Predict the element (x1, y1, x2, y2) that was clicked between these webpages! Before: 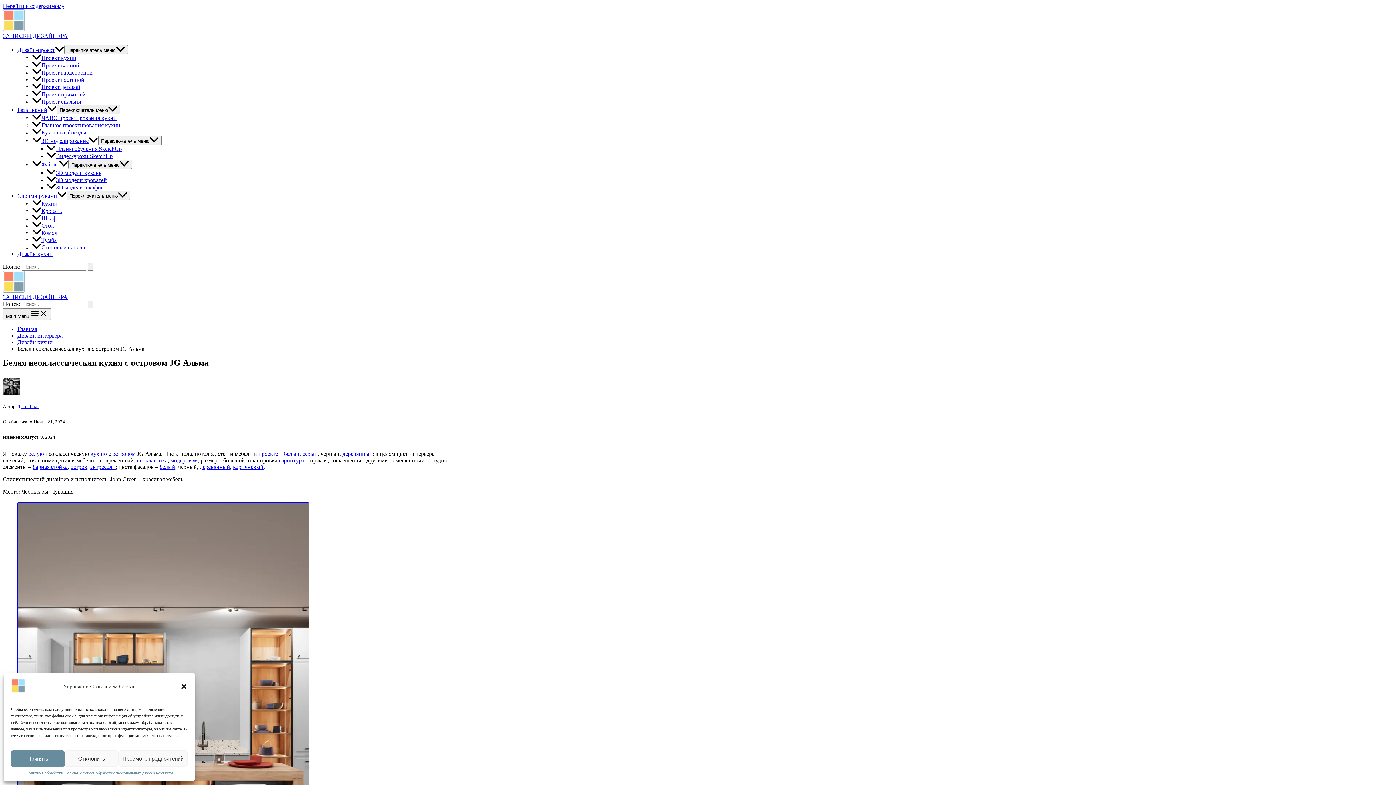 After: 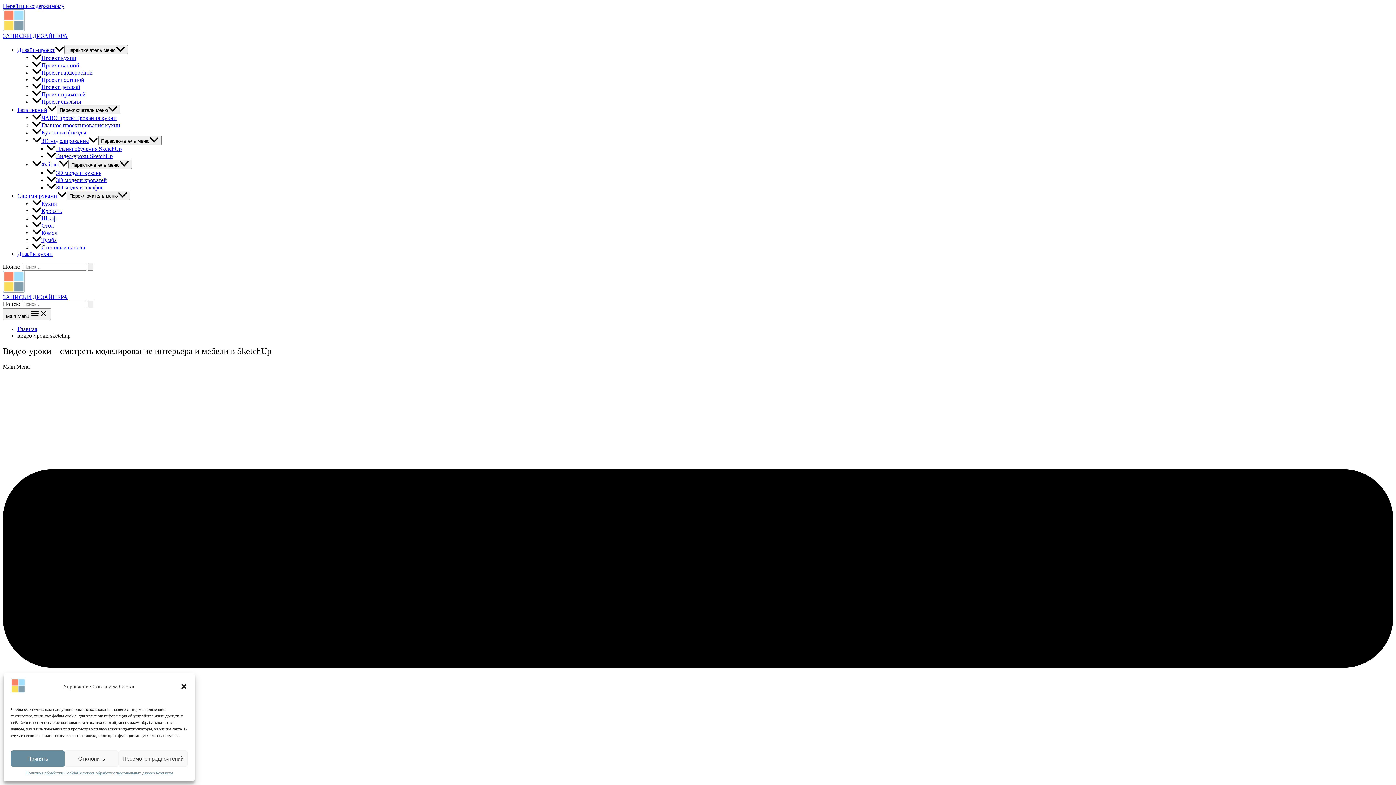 Action: label: Видео-уроки SketchUp bbox: (46, 153, 112, 159)